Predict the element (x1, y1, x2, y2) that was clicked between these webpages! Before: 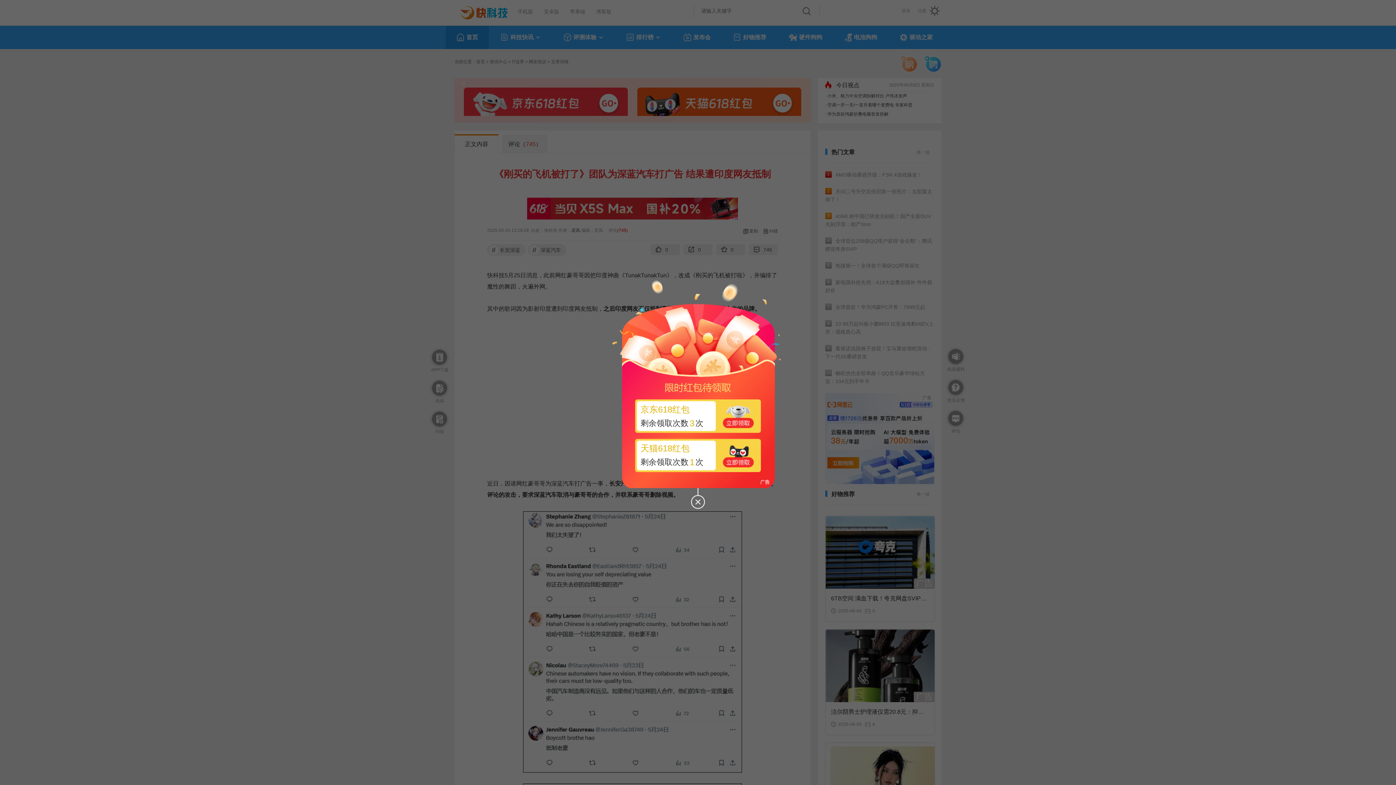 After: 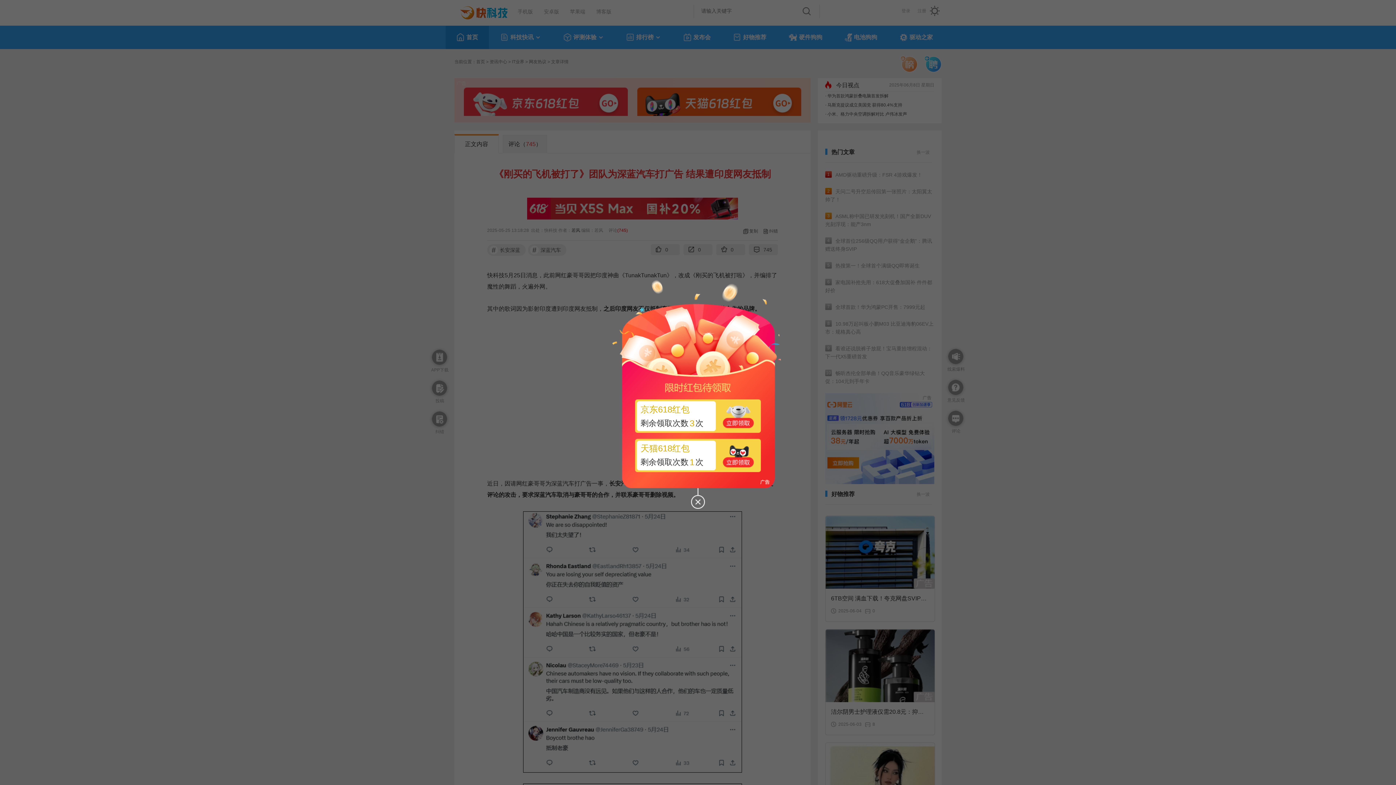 Action: label: 天猫618红包
剩余领取次数1次 bbox: (635, 438, 761, 472)